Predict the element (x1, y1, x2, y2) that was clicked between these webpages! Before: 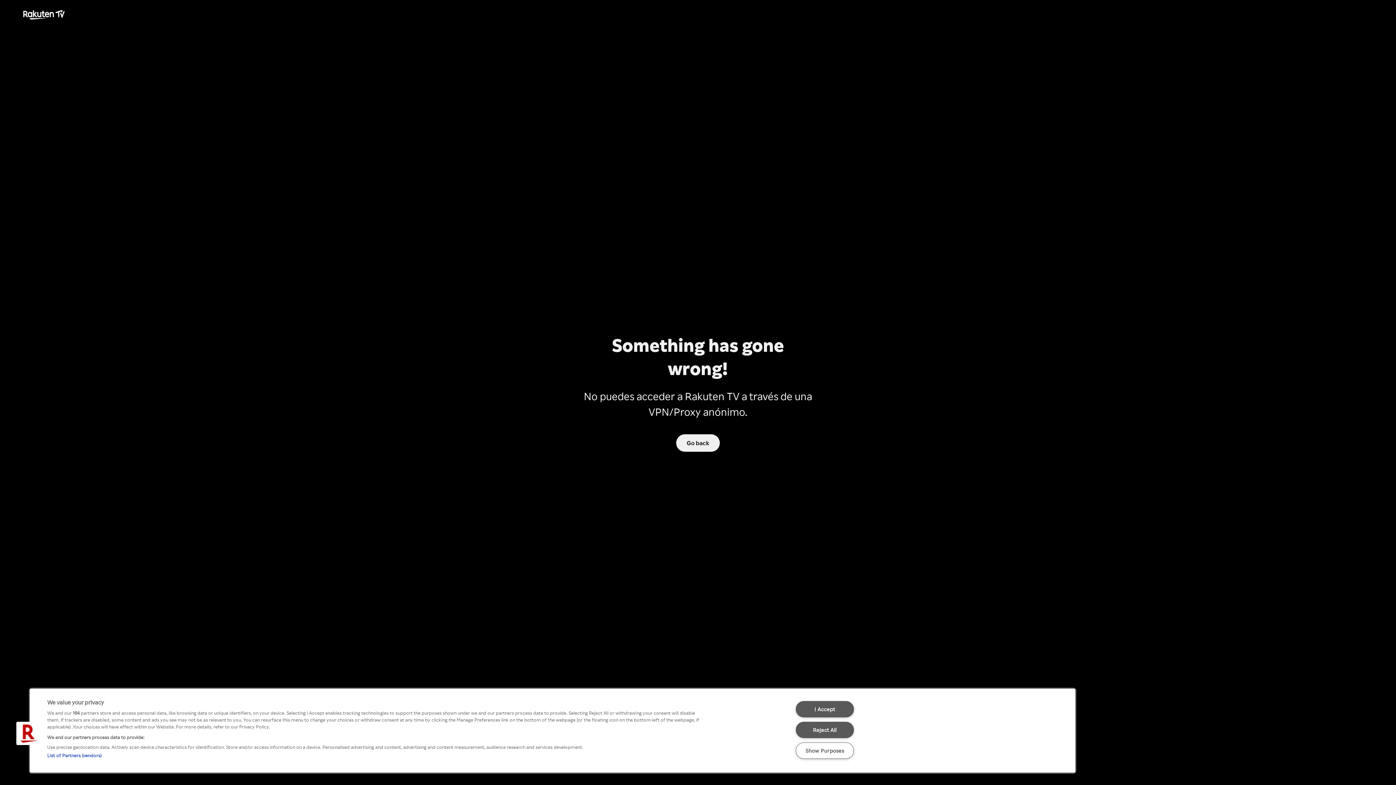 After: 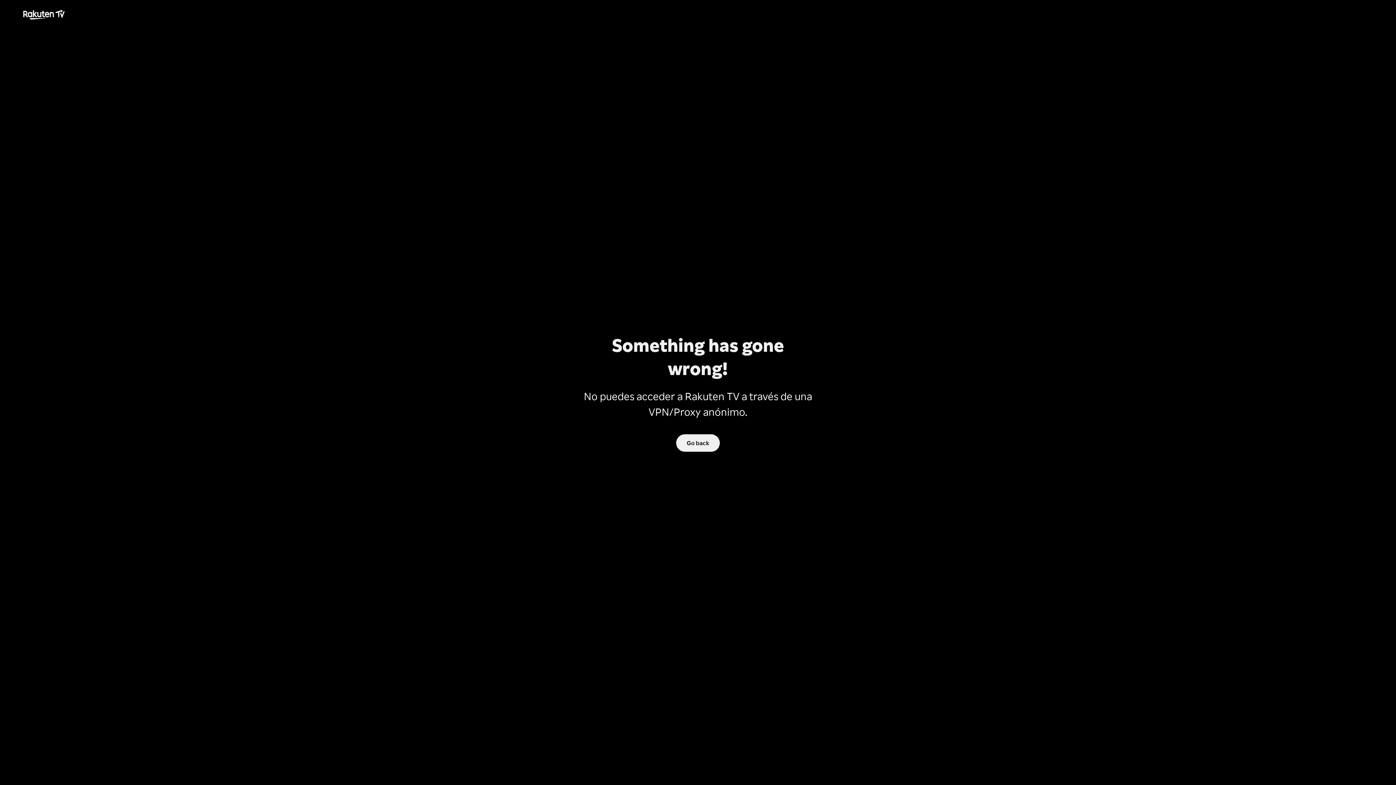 Action: label: Reject All bbox: (795, 722, 854, 738)